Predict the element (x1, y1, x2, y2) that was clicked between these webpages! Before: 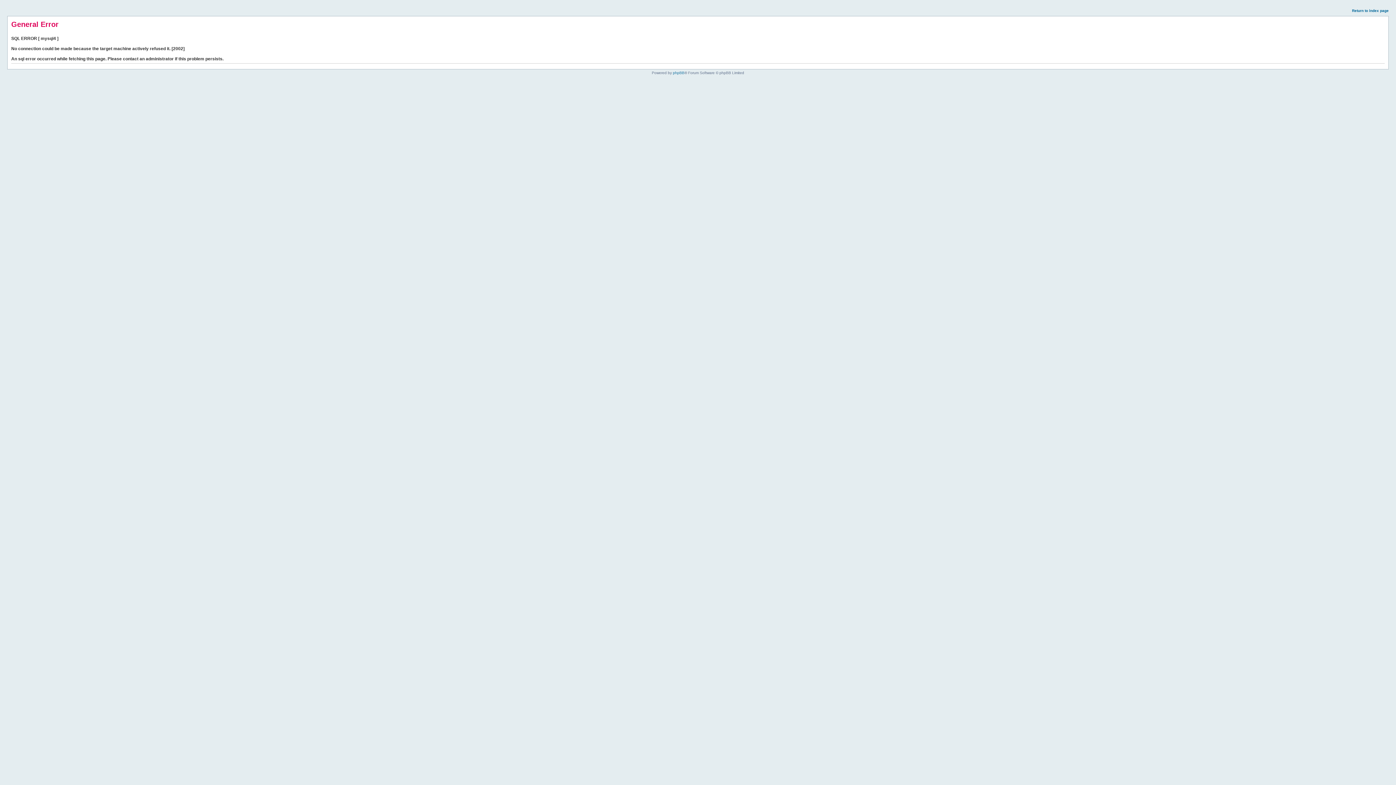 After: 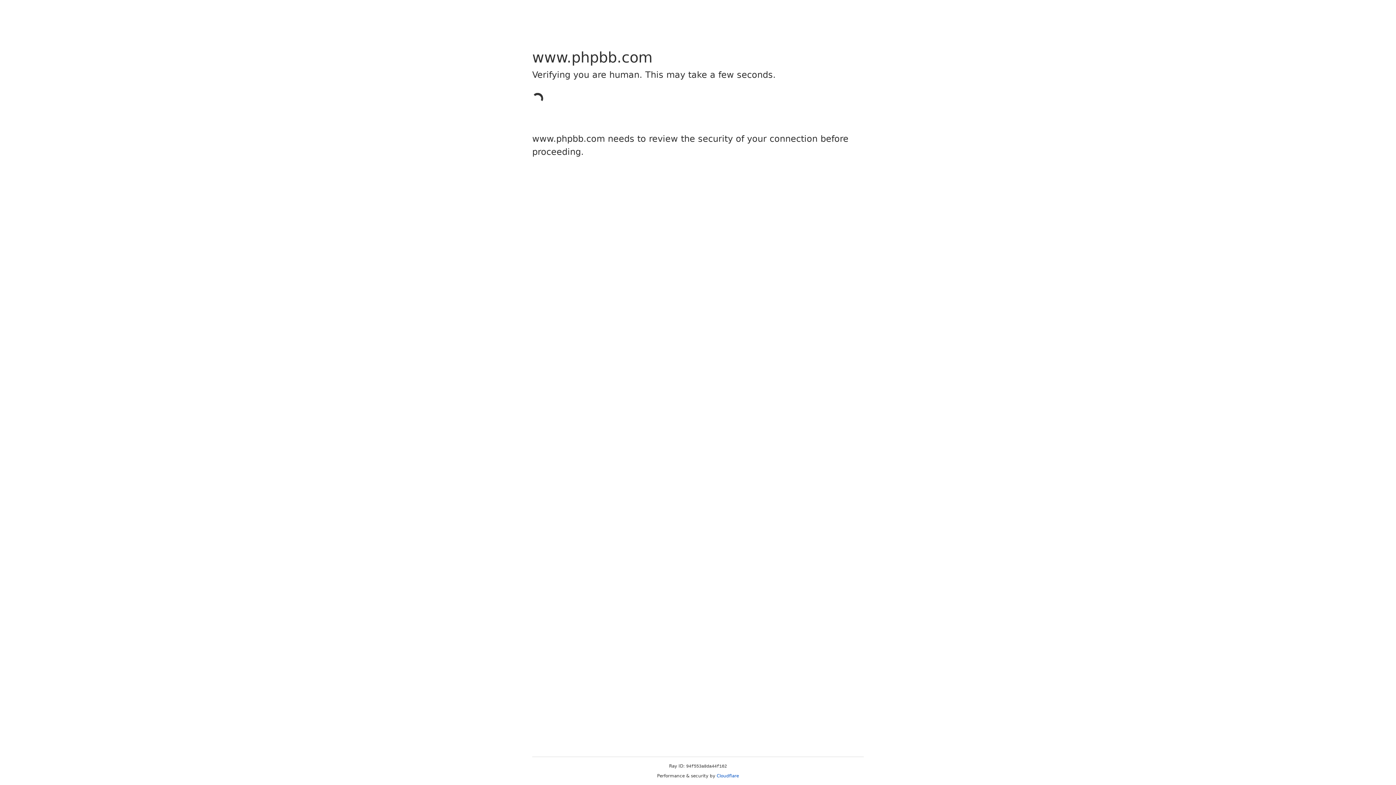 Action: label: phpBB bbox: (673, 70, 684, 74)